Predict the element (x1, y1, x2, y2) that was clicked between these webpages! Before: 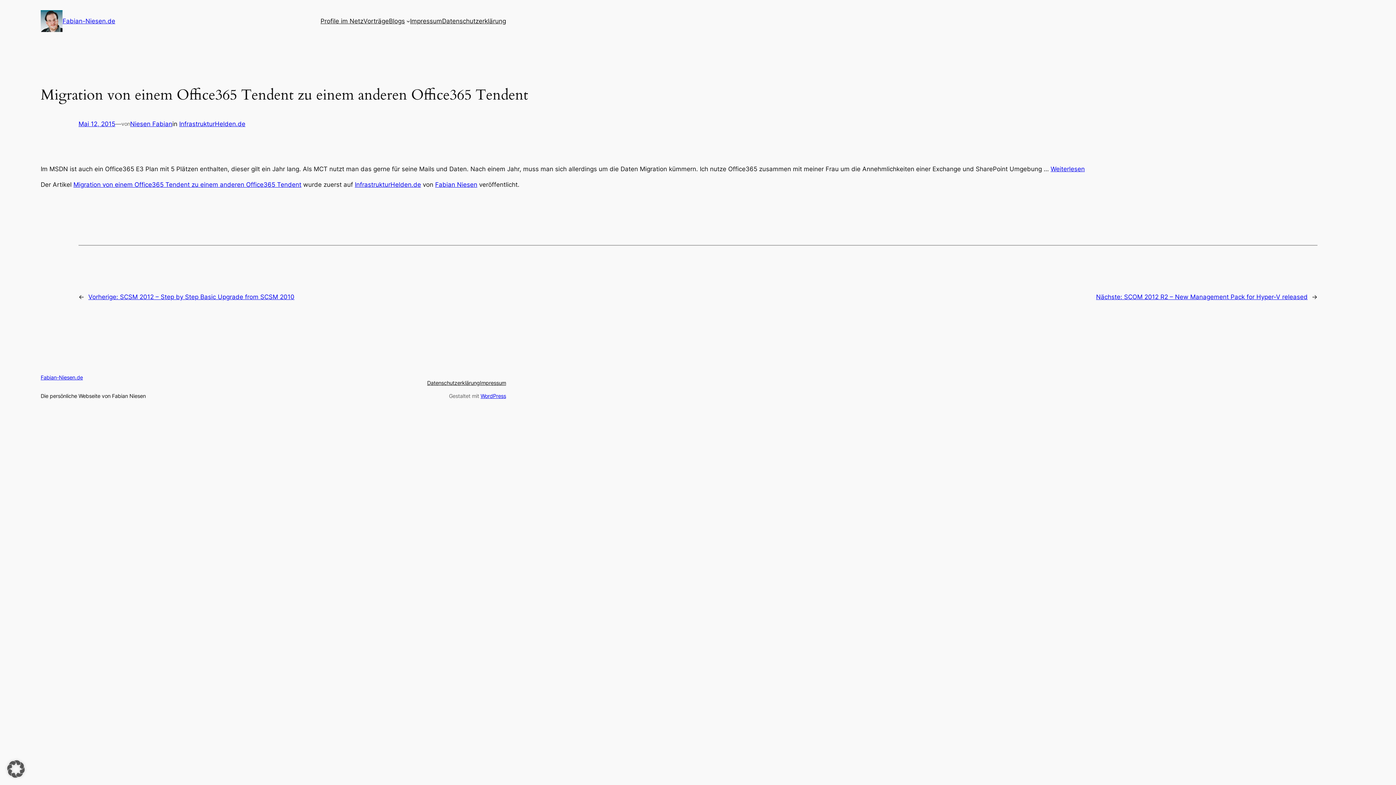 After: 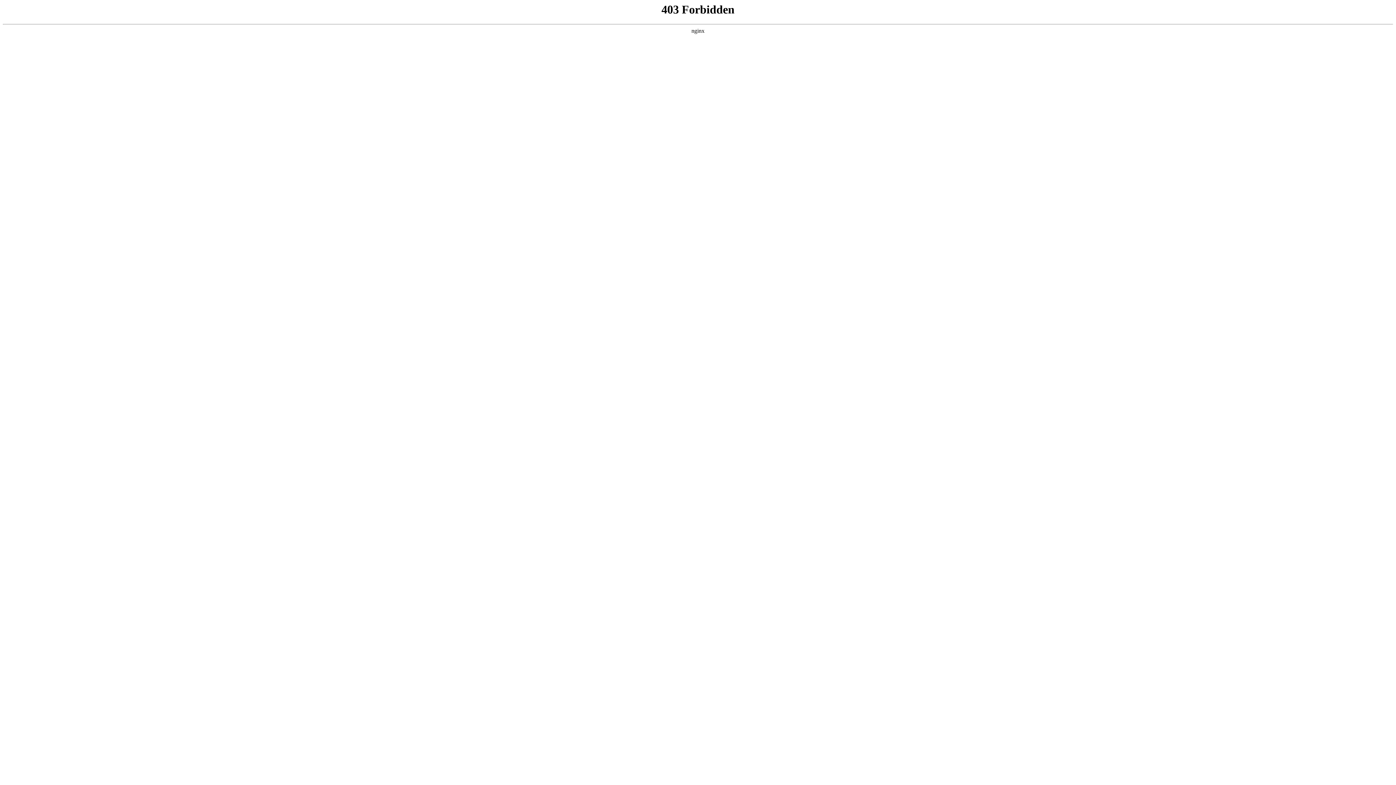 Action: label: WordPress bbox: (480, 393, 506, 399)